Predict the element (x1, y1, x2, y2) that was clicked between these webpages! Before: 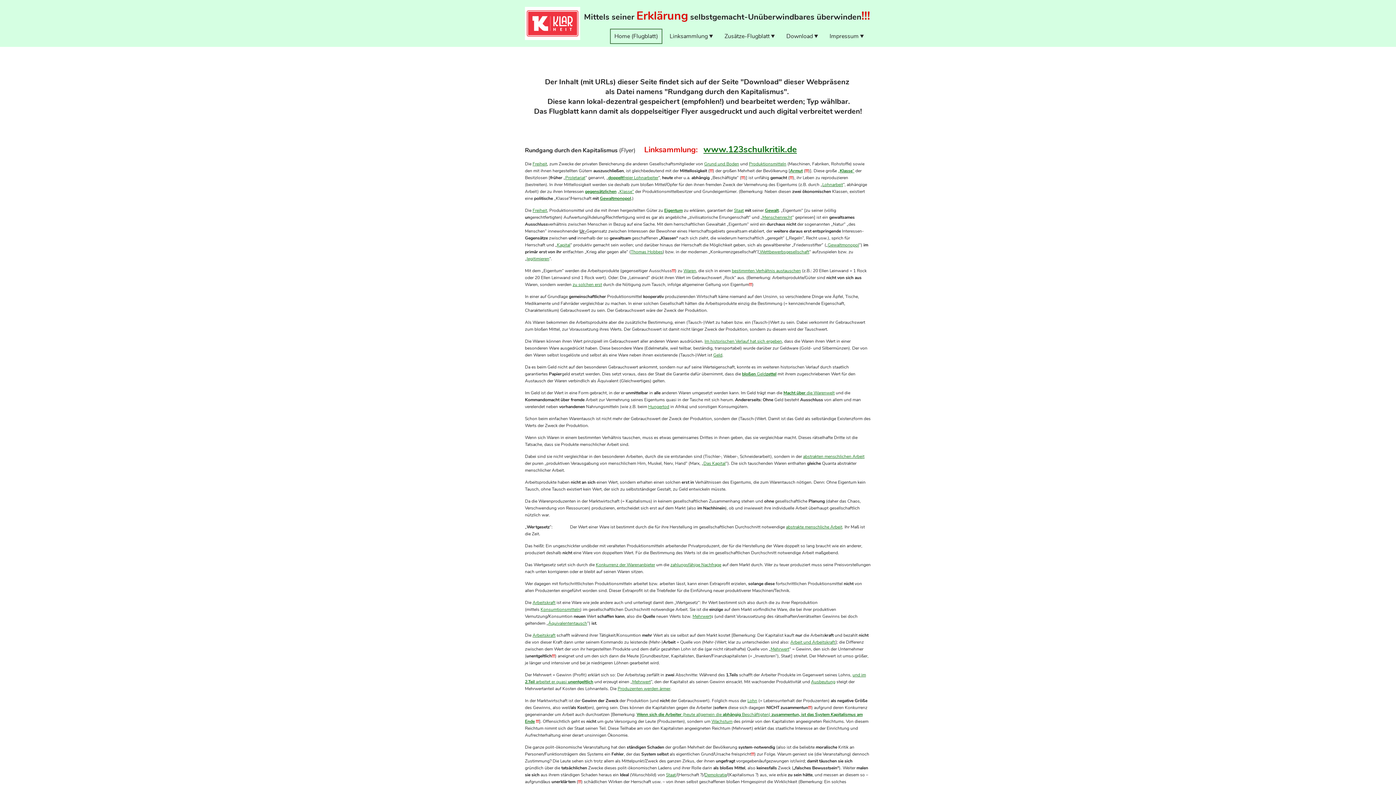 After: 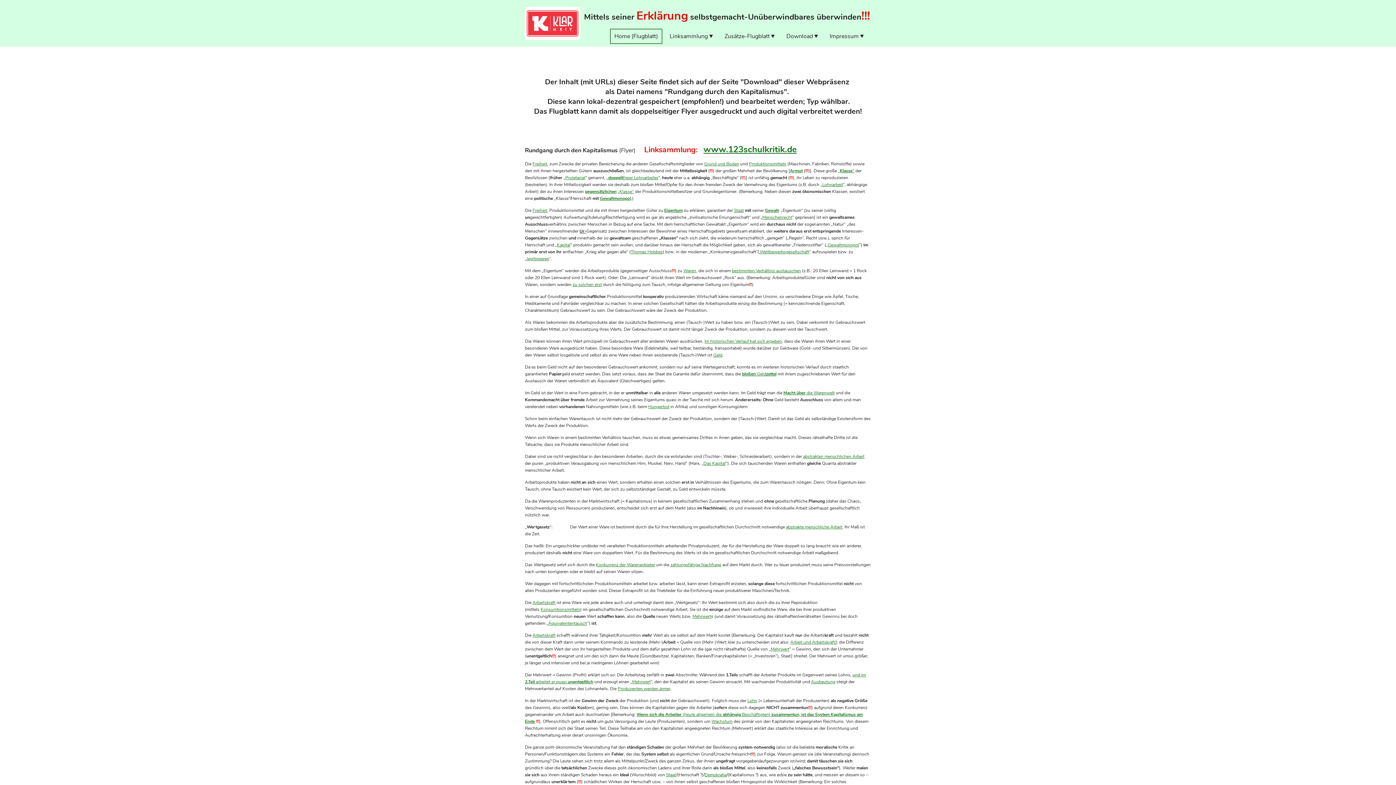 Action: label: Eigentum bbox: (664, 206, 682, 213)